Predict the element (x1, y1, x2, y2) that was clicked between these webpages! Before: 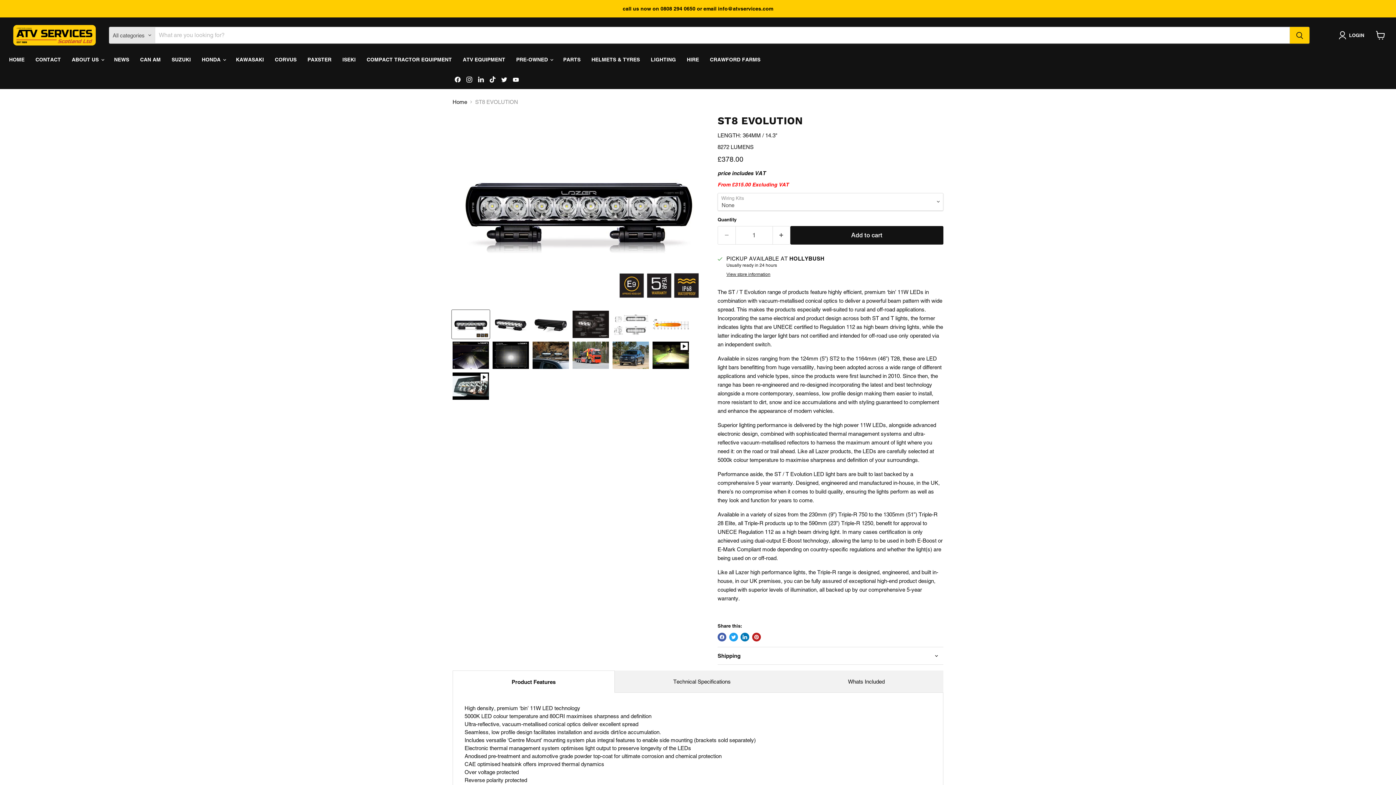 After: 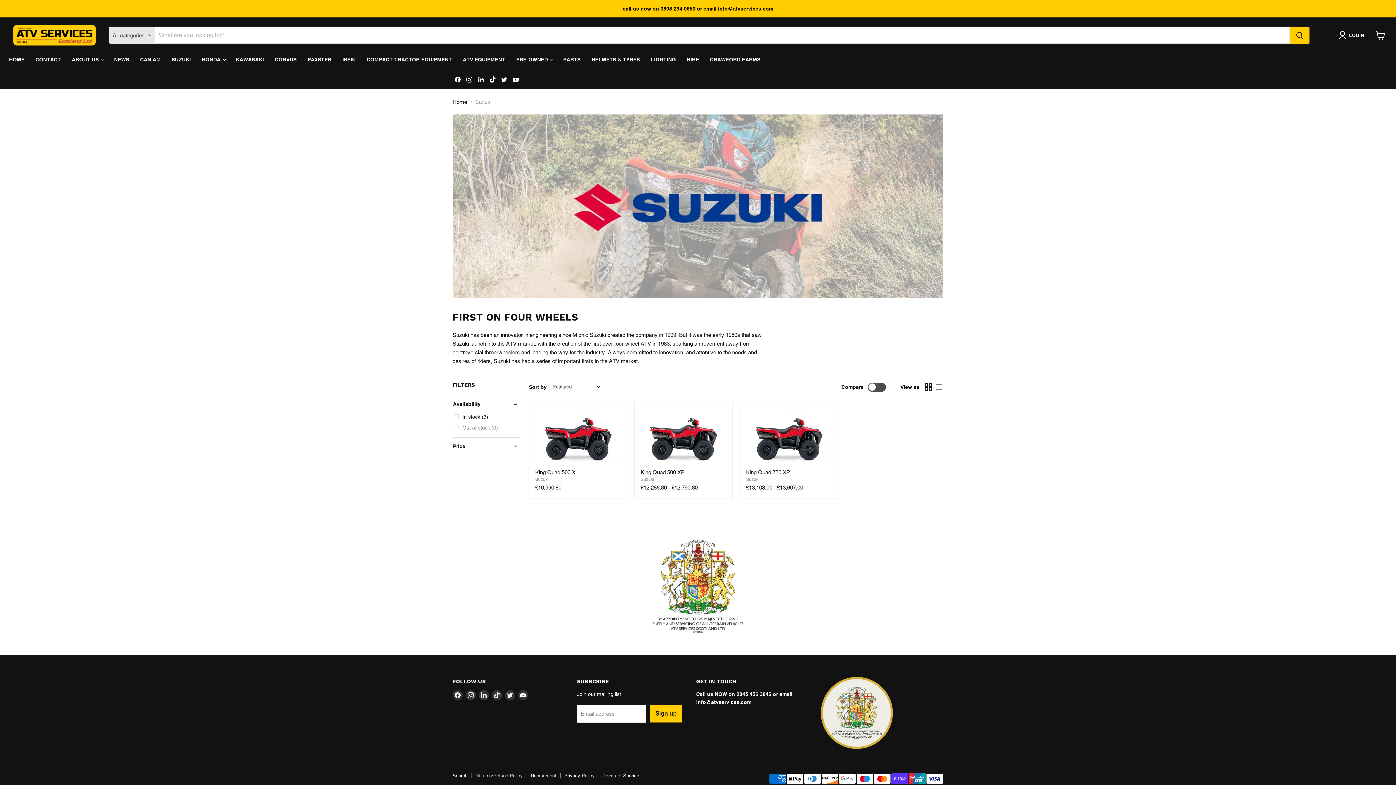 Action: label: SUZUKI bbox: (166, 52, 196, 67)